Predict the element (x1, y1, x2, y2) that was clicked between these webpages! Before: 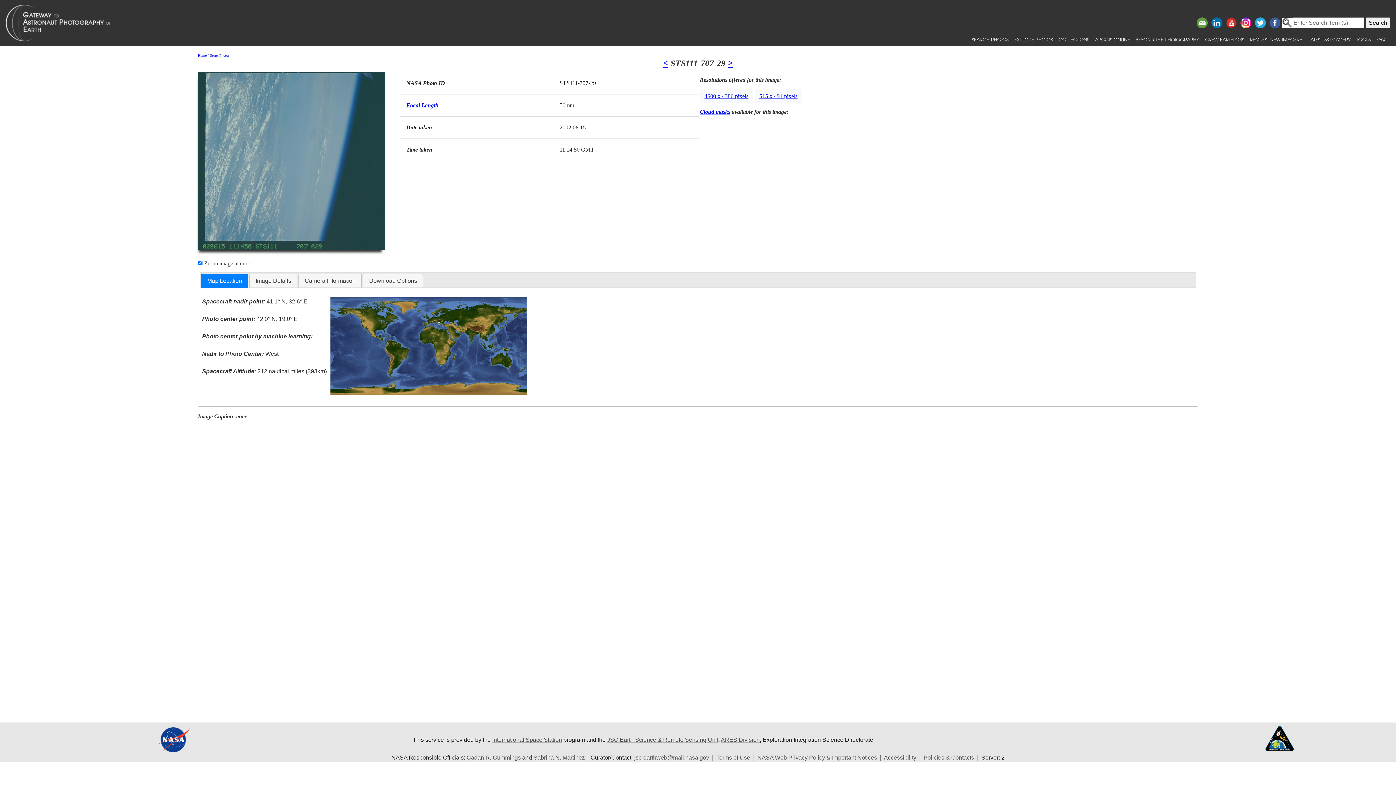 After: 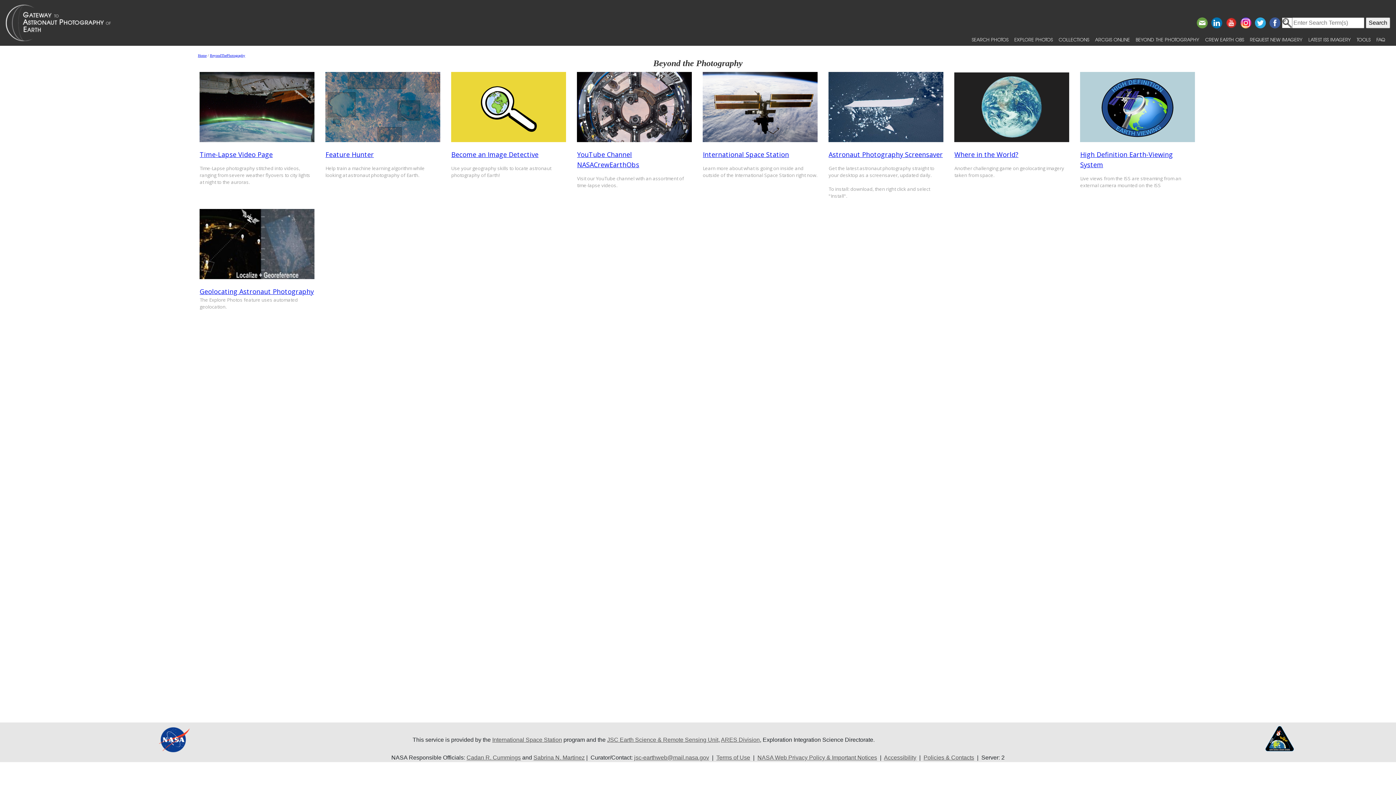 Action: label: BEYOND THE PHOTOGRAPHY bbox: (1133, 33, 1202, 45)